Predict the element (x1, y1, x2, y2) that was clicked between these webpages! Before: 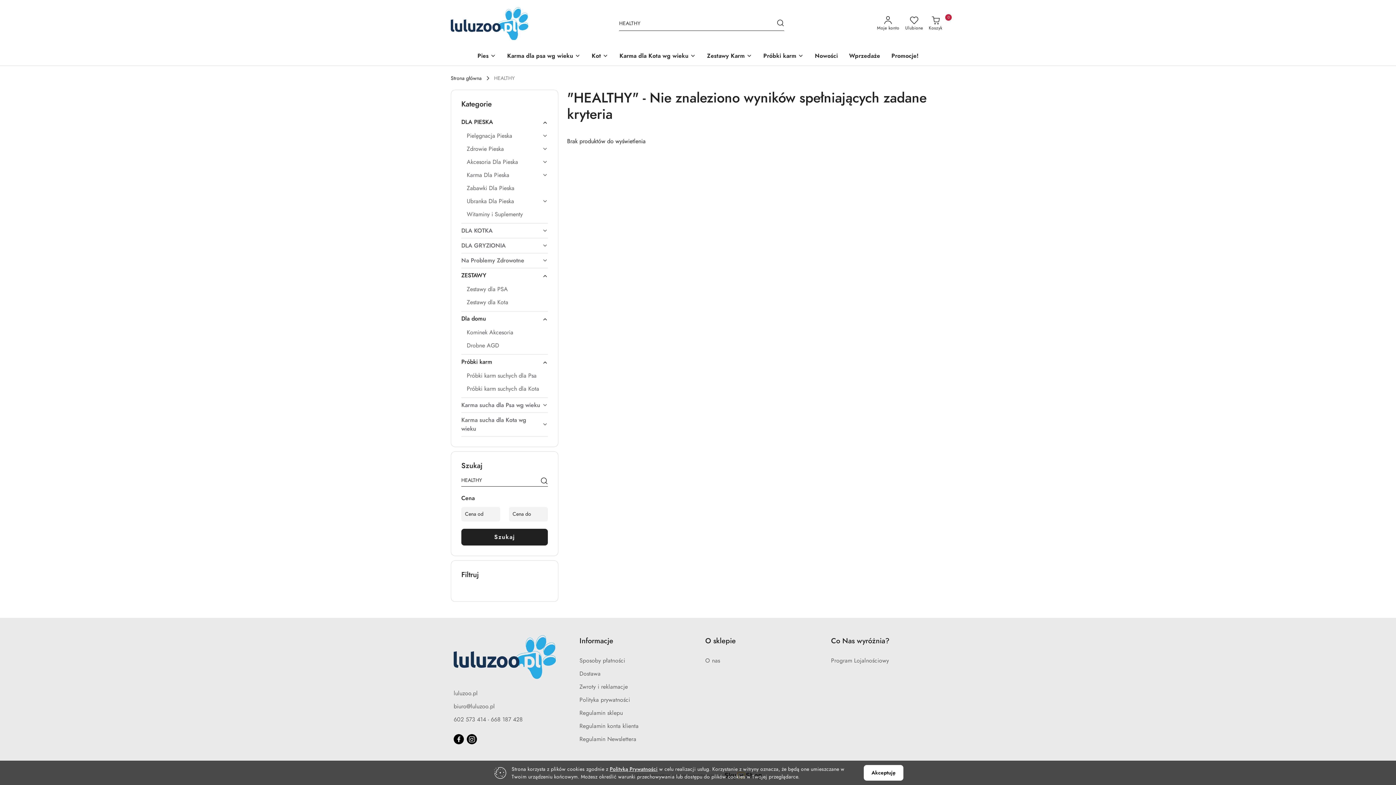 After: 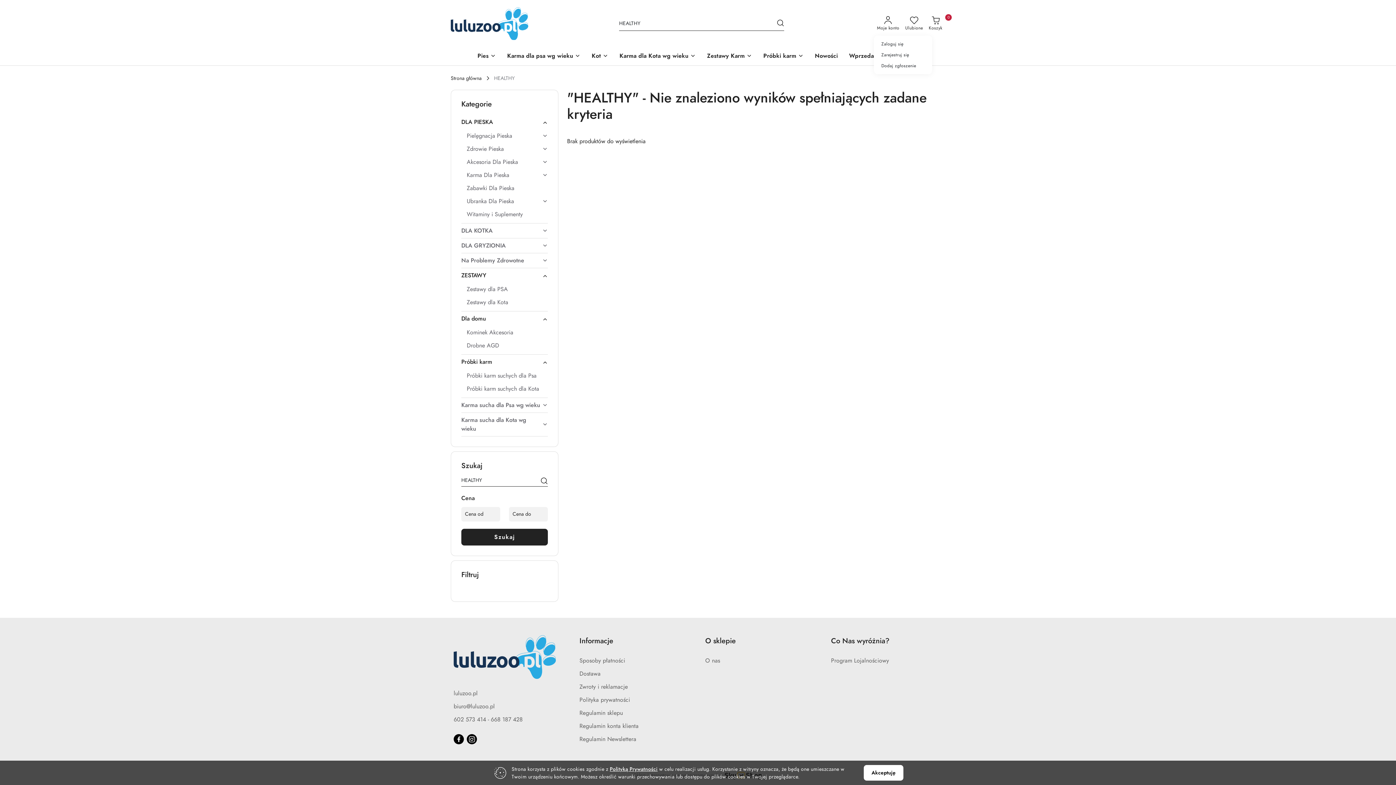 Action: bbox: (874, 11, 902, 35) label: Moje konto